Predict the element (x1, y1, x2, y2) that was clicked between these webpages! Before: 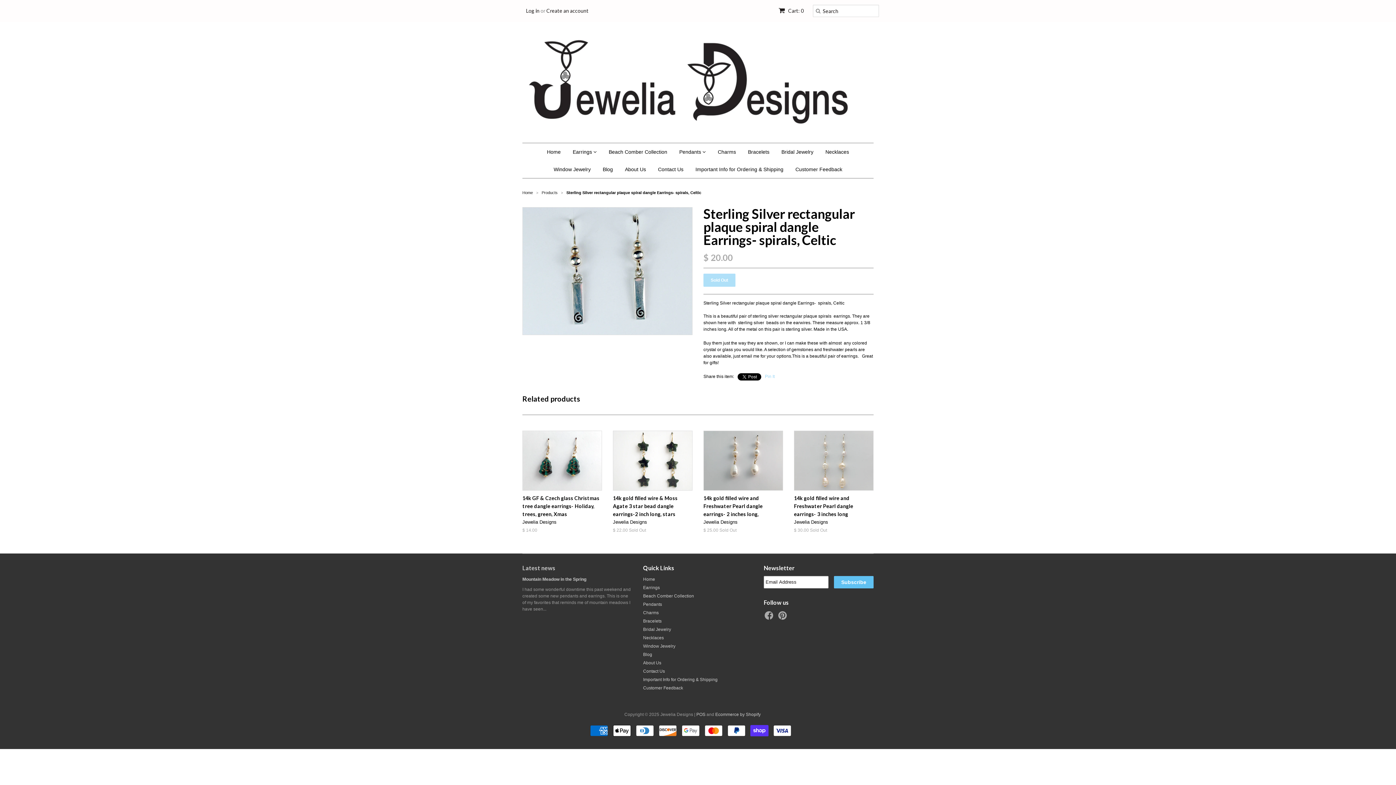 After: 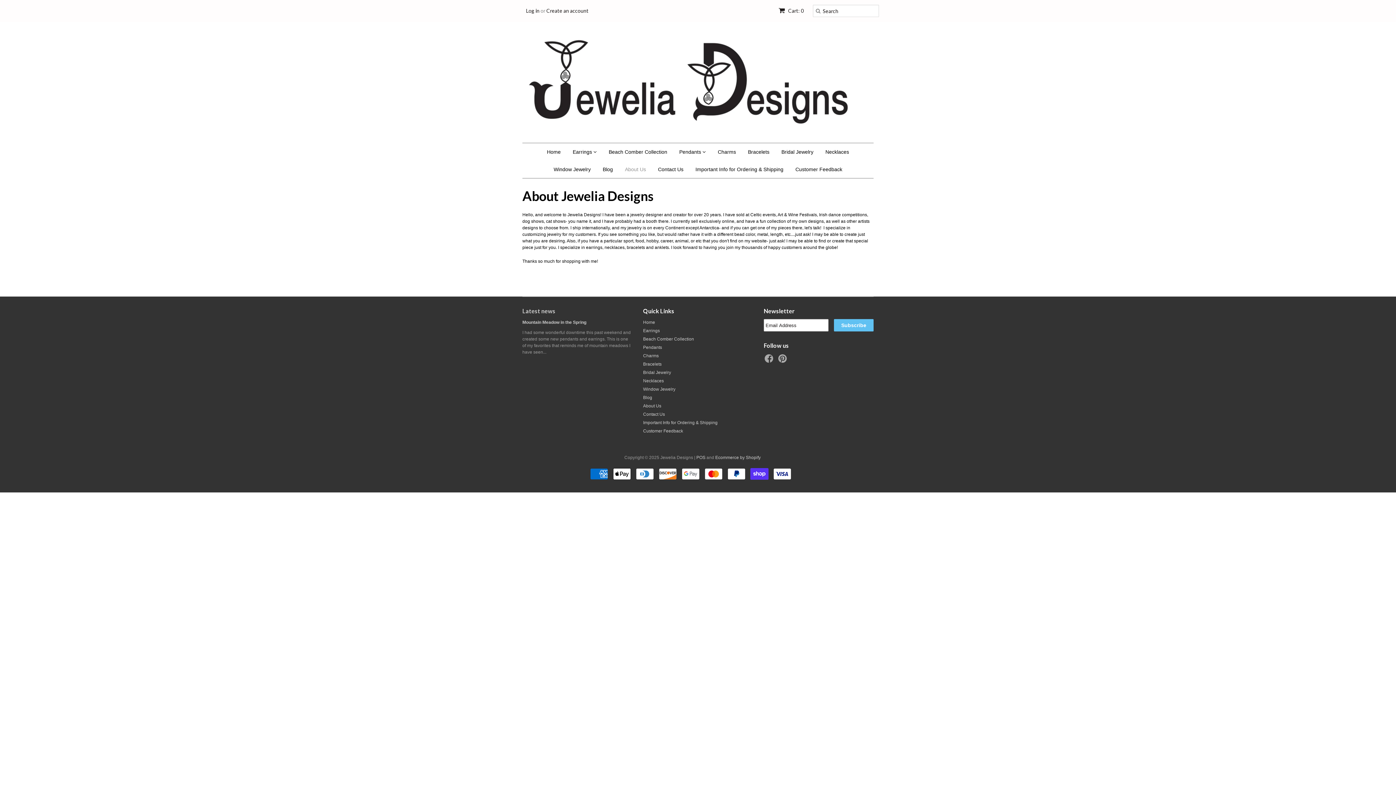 Action: bbox: (619, 160, 651, 178) label: About Us